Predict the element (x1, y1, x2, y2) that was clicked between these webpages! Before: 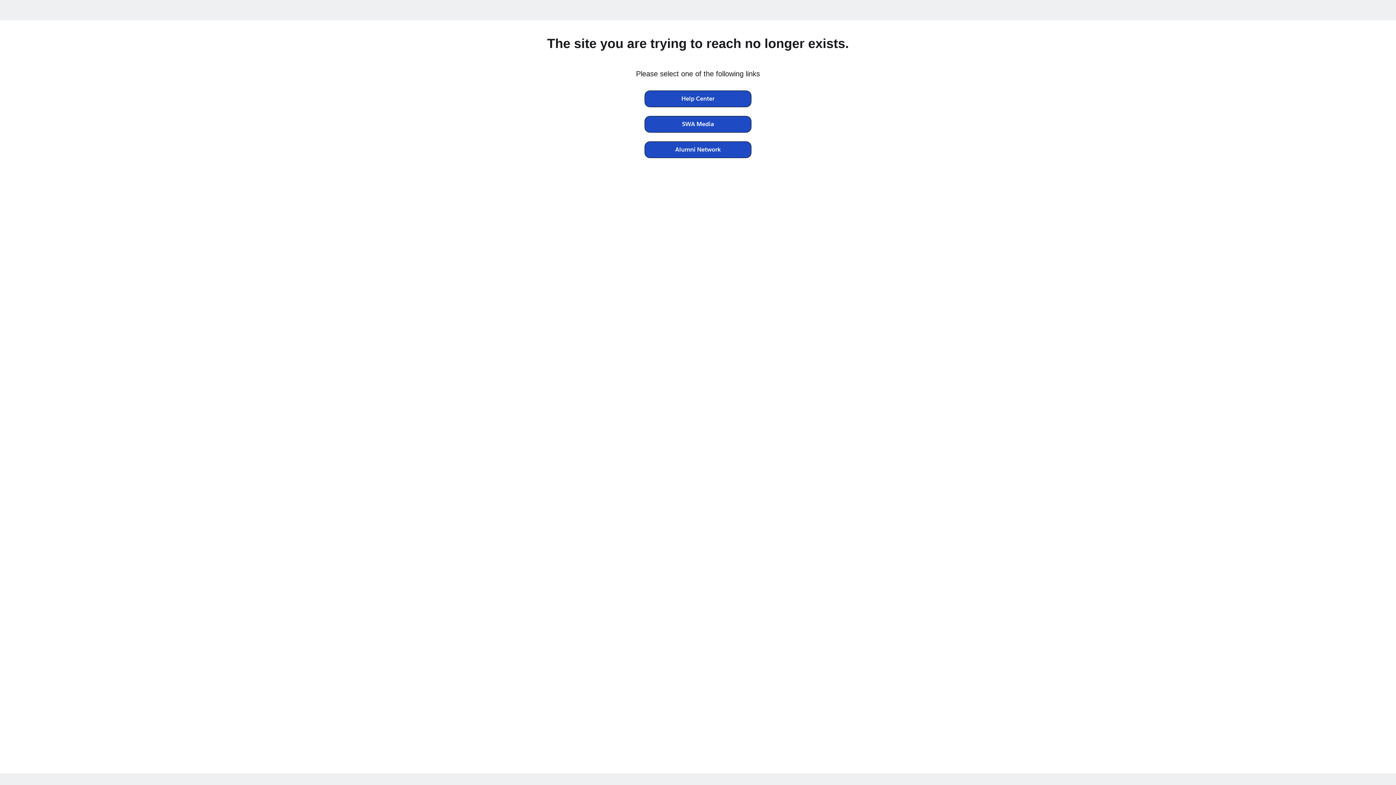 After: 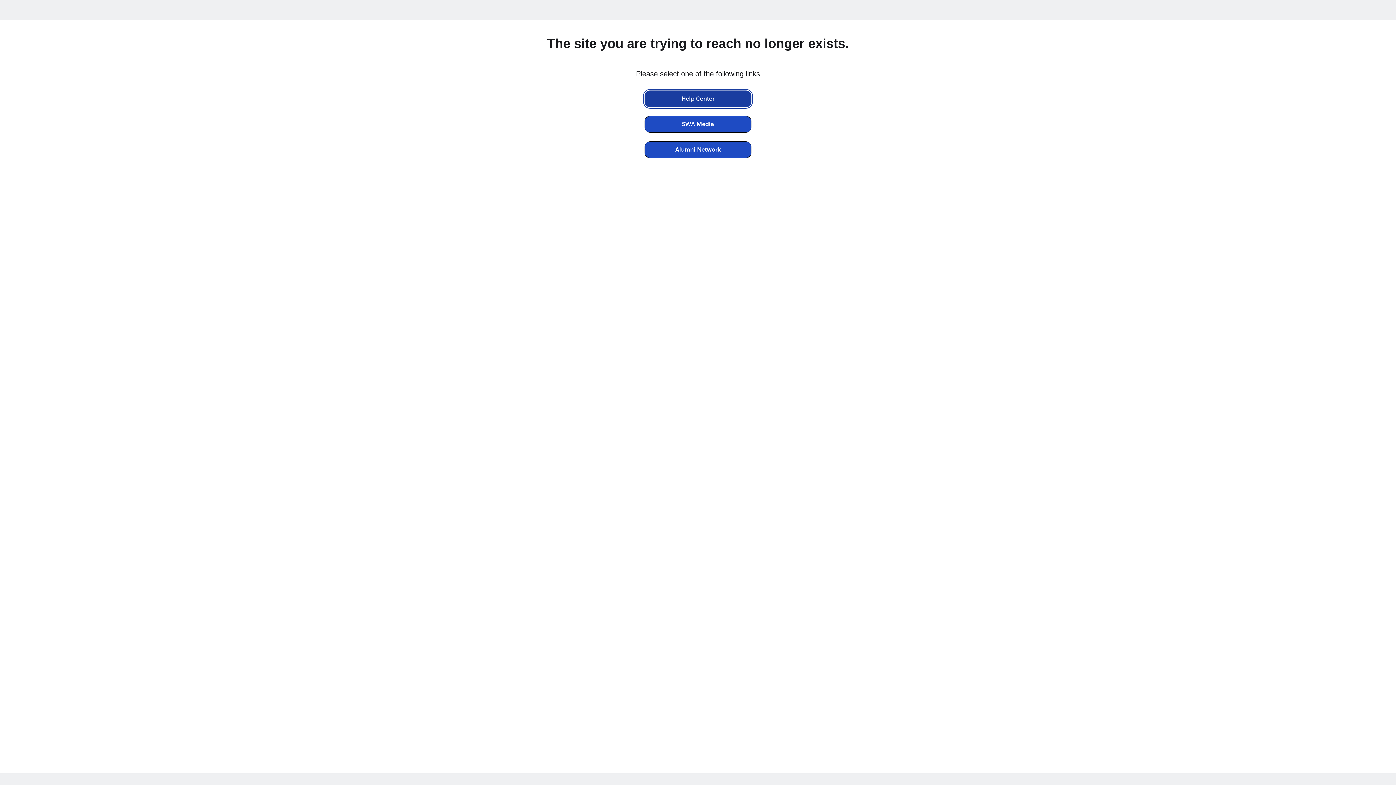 Action: bbox: (644, 90, 751, 107) label: Help Center (Opens a new window or page)